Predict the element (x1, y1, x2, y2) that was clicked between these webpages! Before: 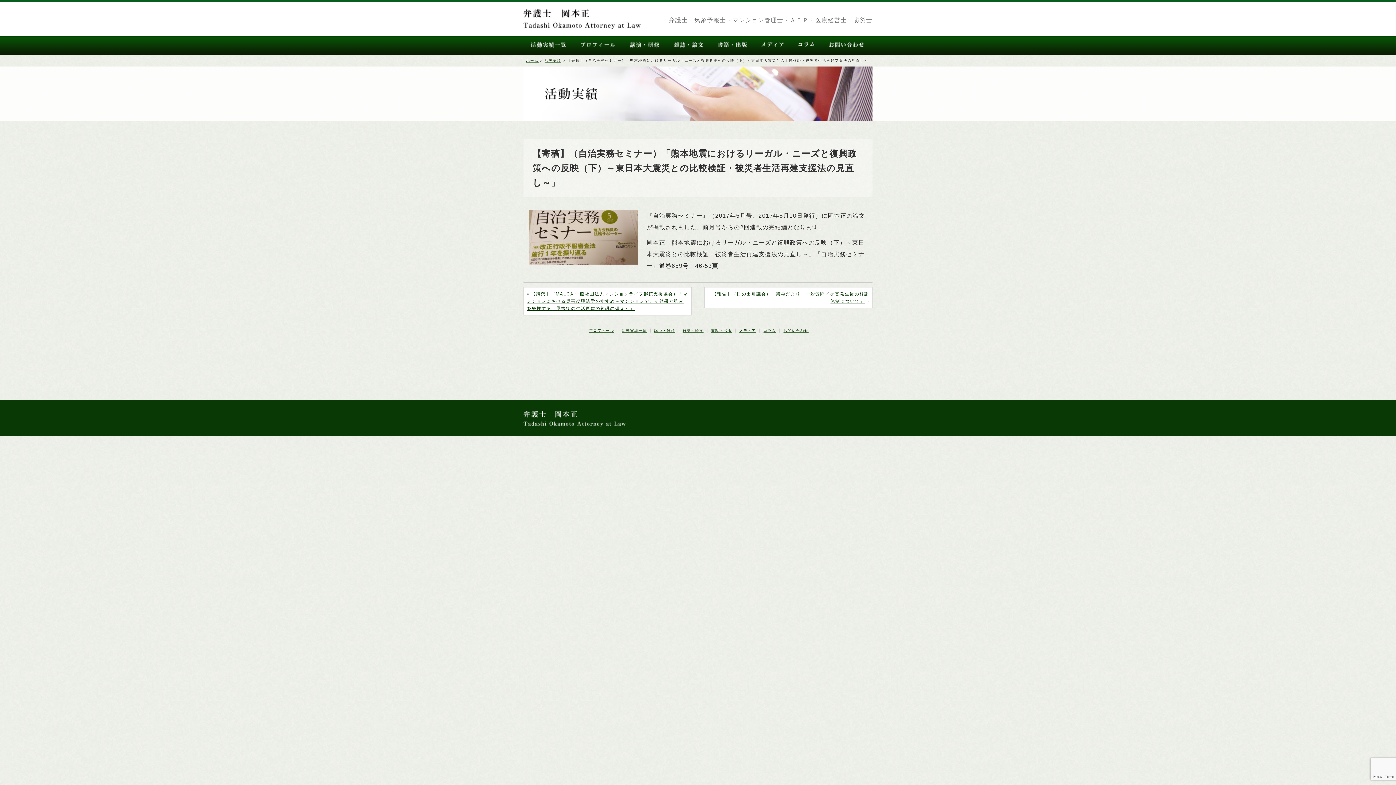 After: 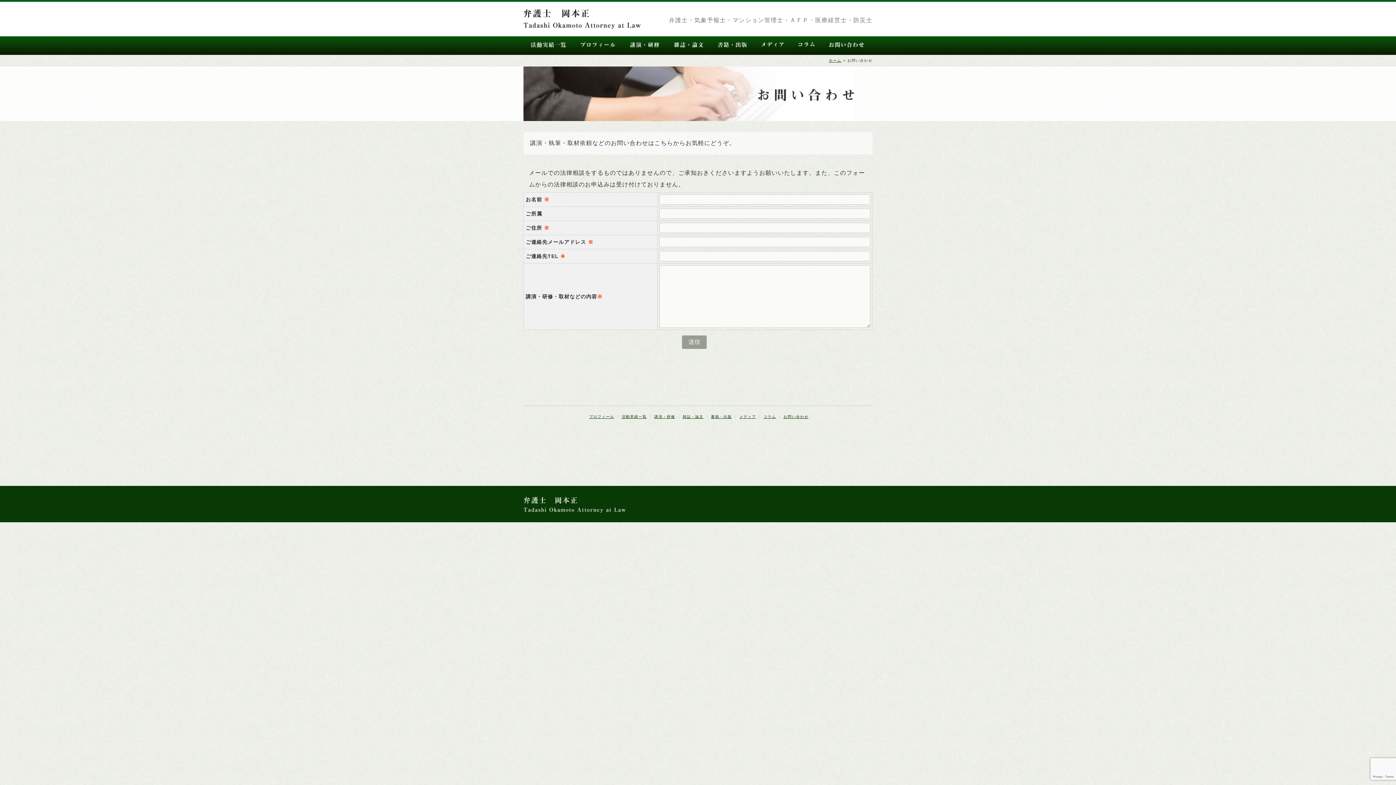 Action: bbox: (829, 36, 864, 60)